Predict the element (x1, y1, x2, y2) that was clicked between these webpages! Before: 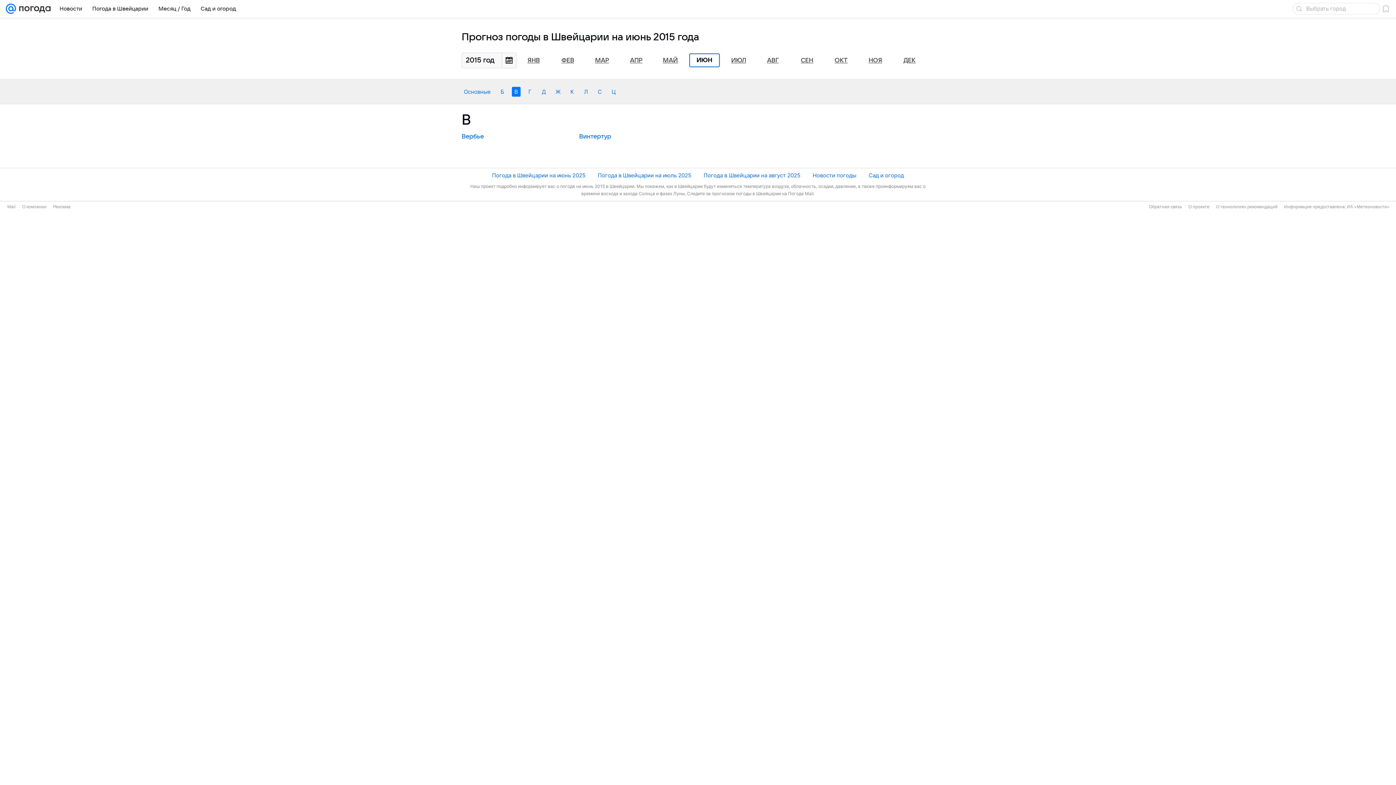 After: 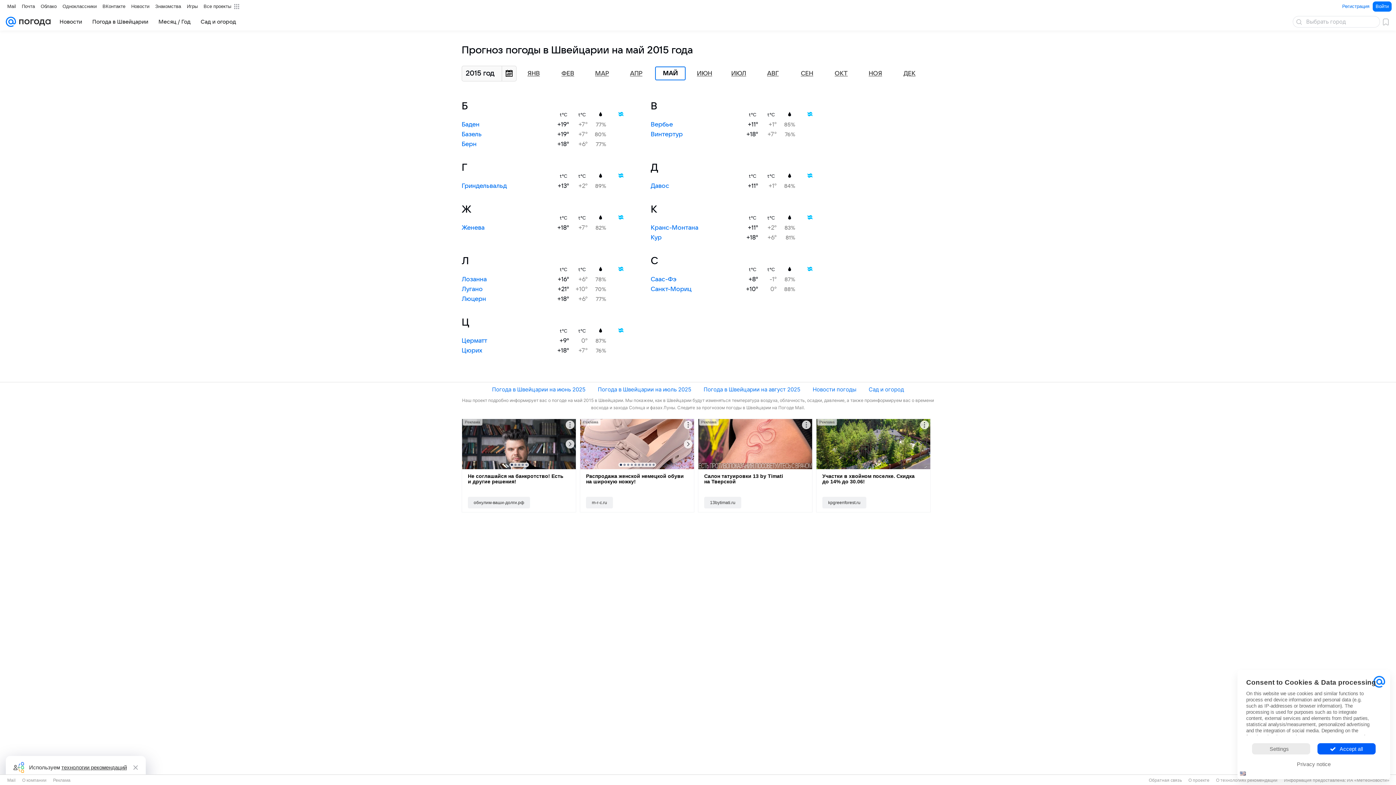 Action: label: МАЙ bbox: (663, 57, 678, 63)